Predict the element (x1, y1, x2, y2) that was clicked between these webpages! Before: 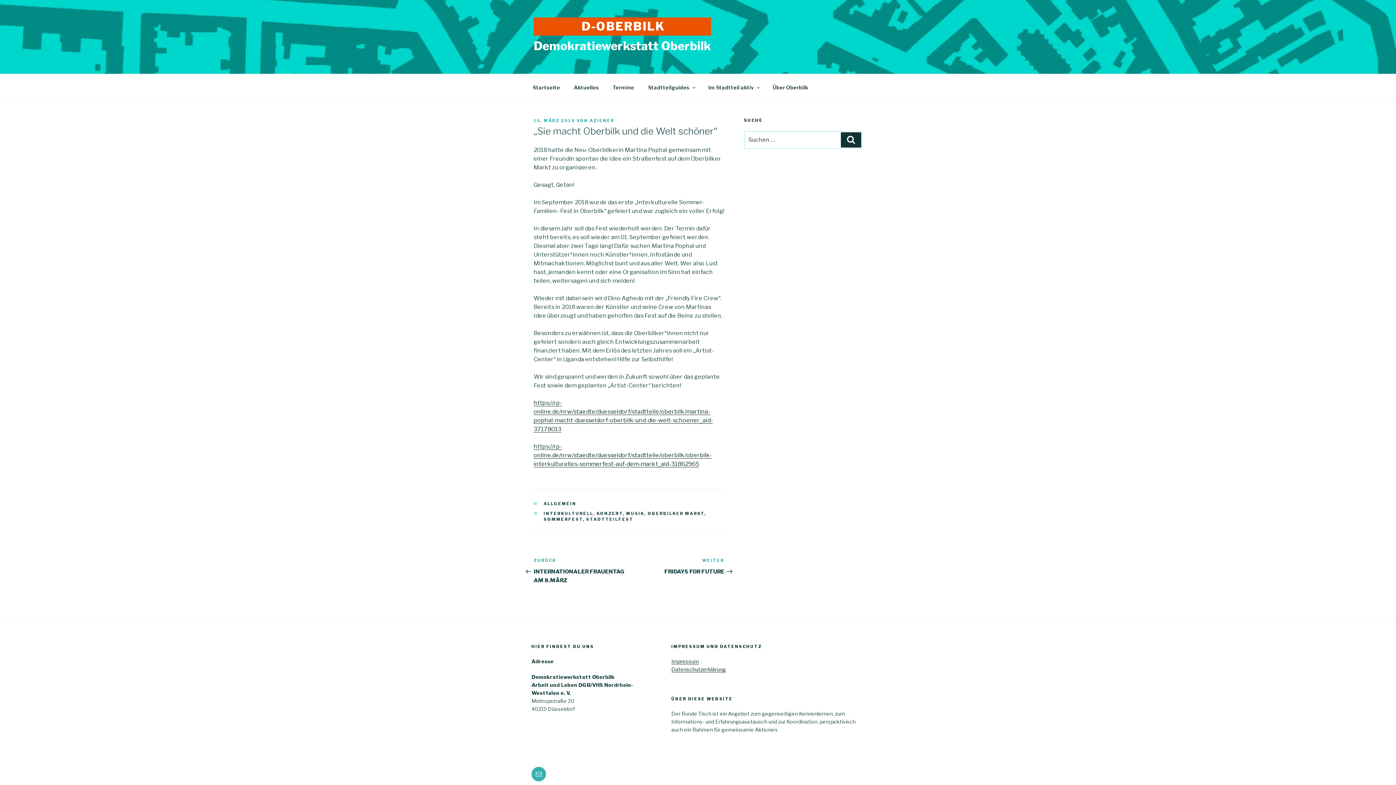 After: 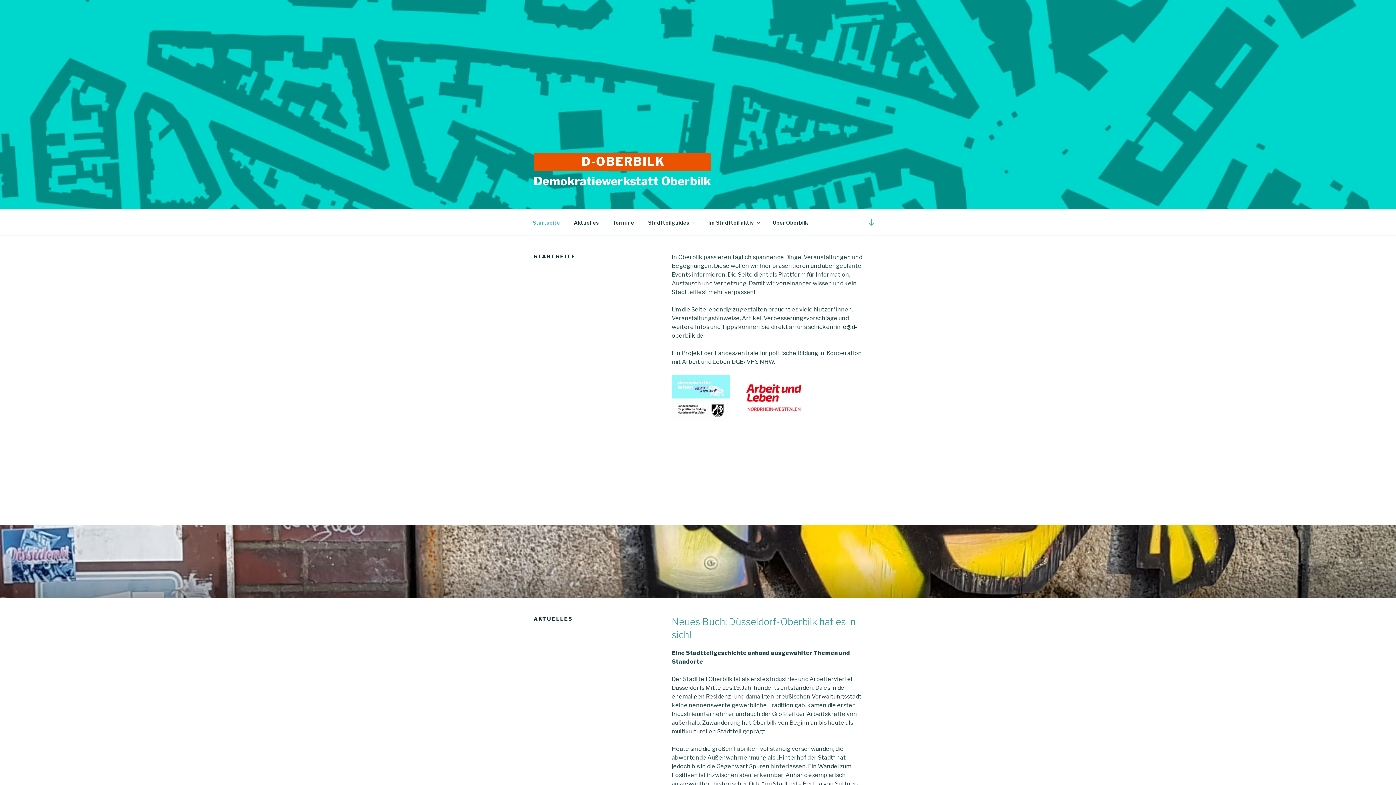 Action: label: D-OBERBILK bbox: (581, 19, 665, 33)